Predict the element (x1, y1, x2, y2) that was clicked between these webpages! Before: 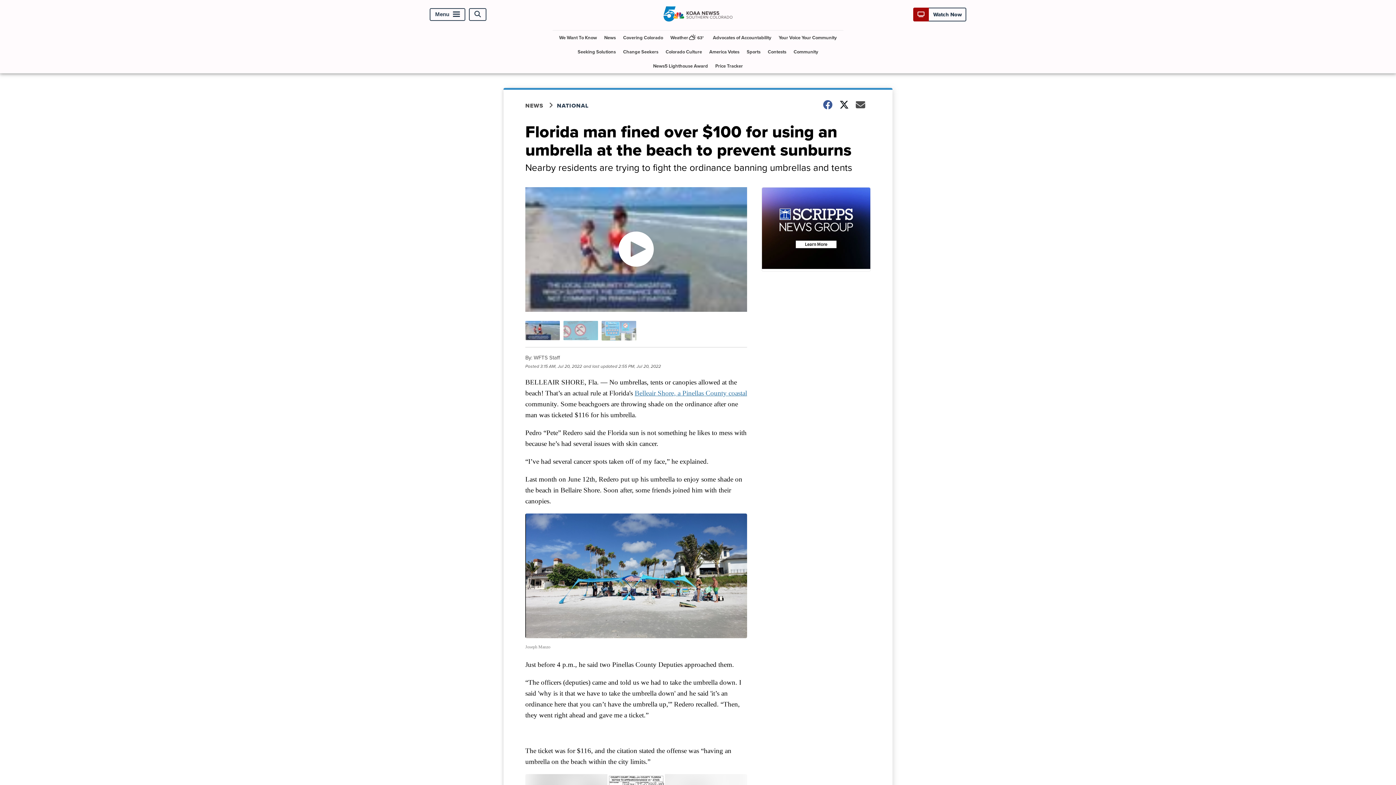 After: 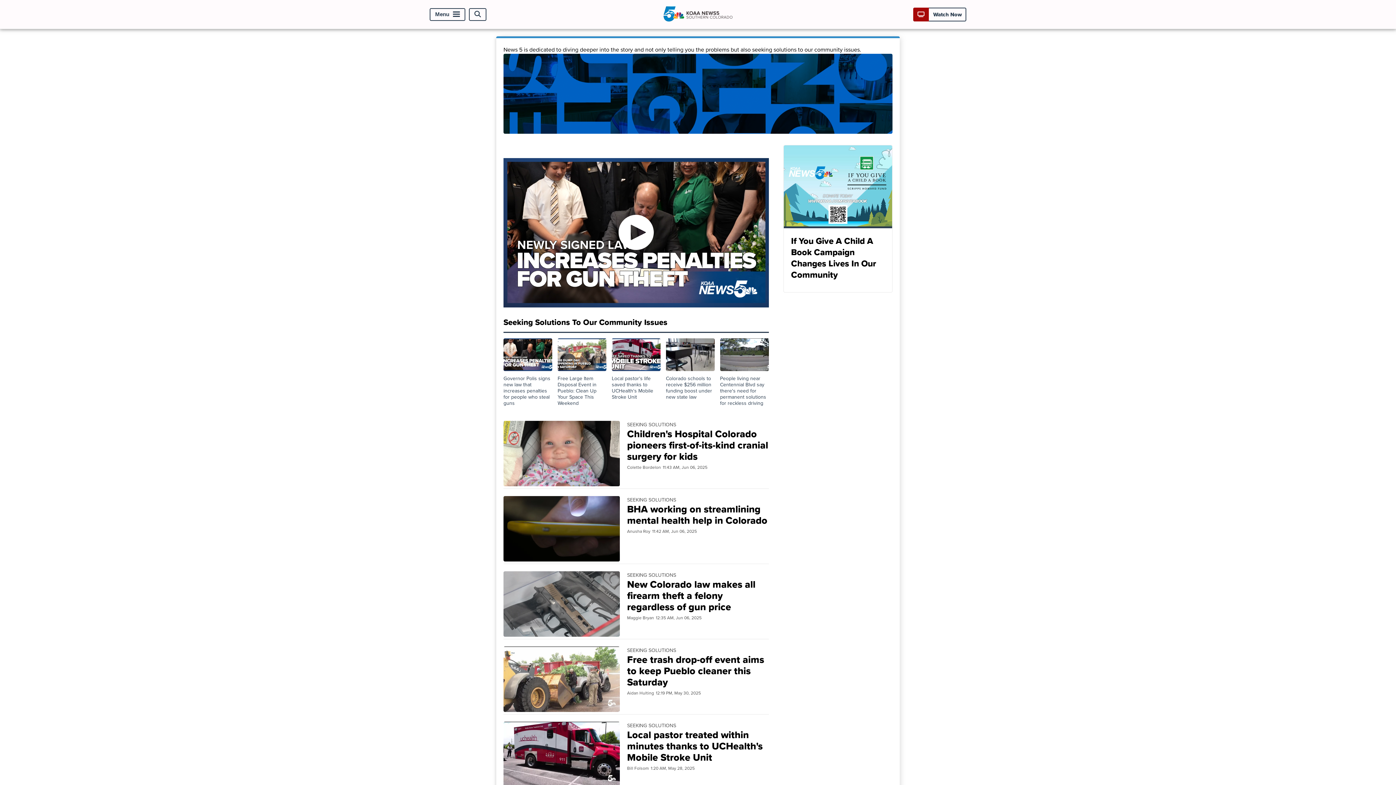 Action: label: Seeking Solutions bbox: (574, 44, 618, 58)